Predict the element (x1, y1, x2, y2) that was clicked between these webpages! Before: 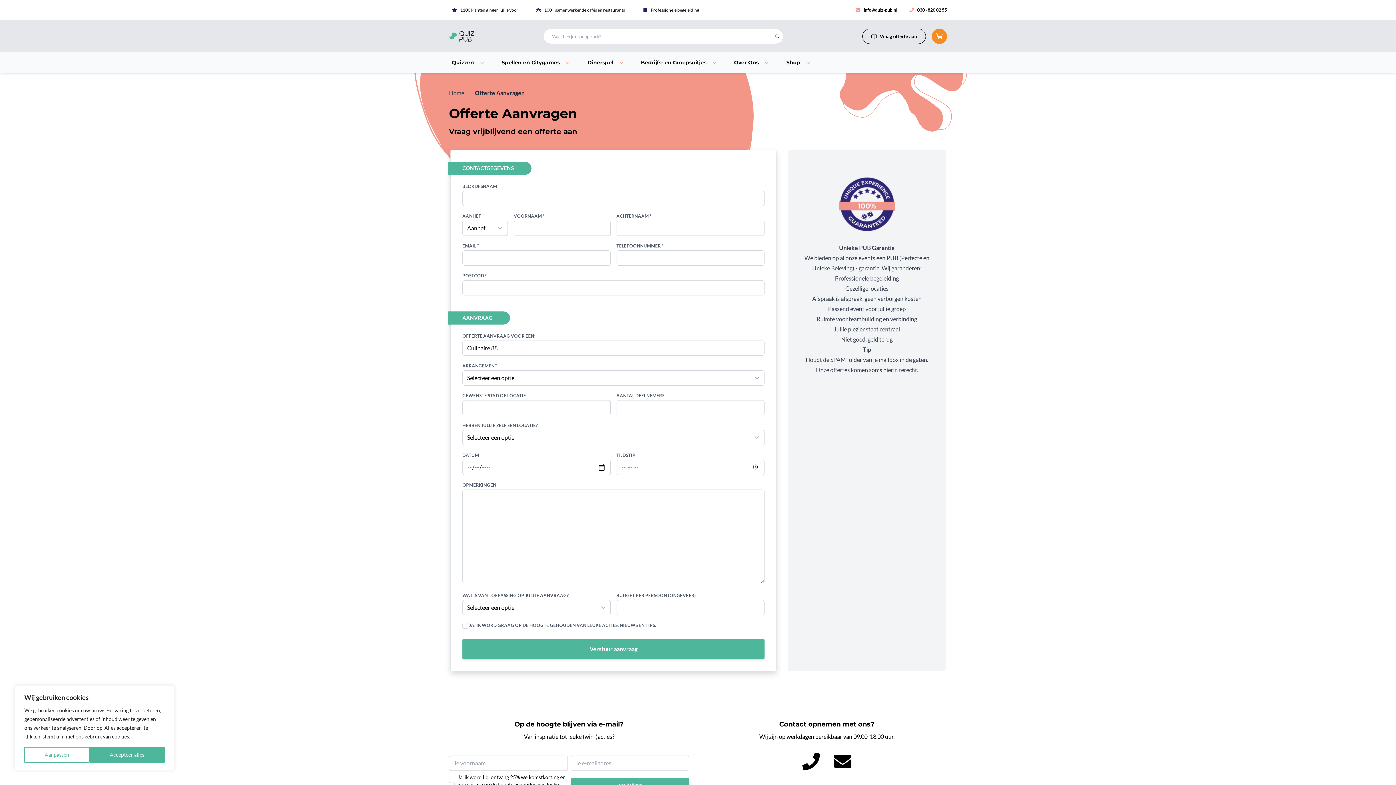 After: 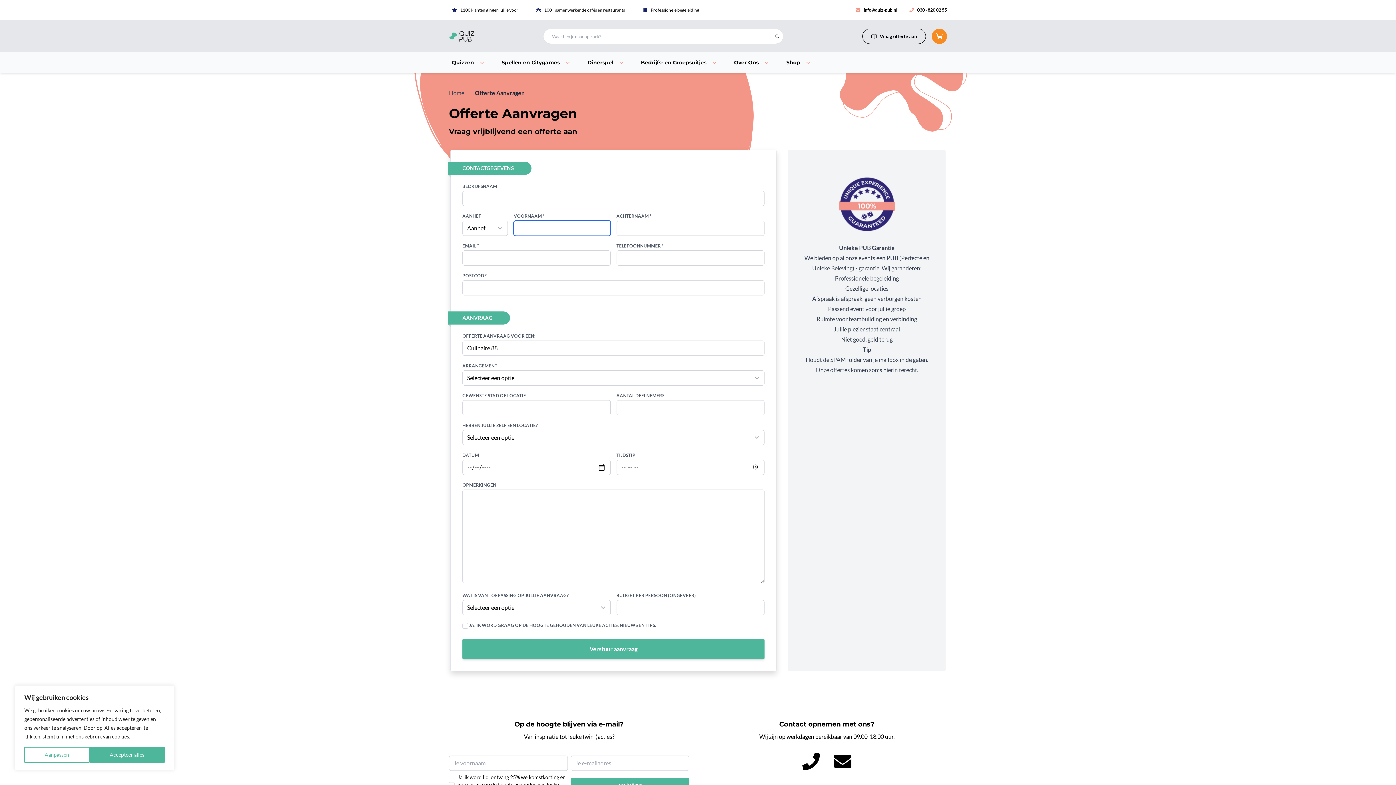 Action: label: Verstuur aanvraag bbox: (462, 639, 764, 659)